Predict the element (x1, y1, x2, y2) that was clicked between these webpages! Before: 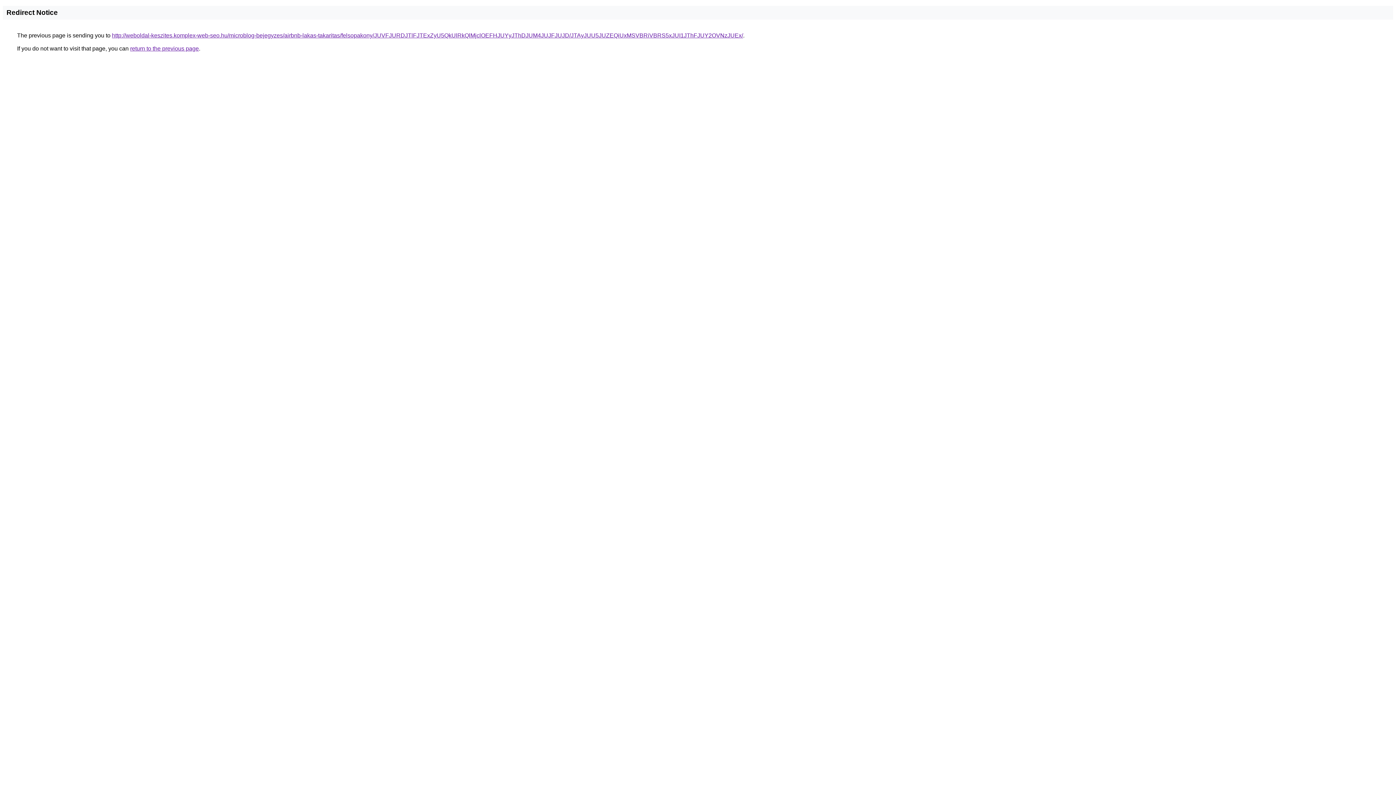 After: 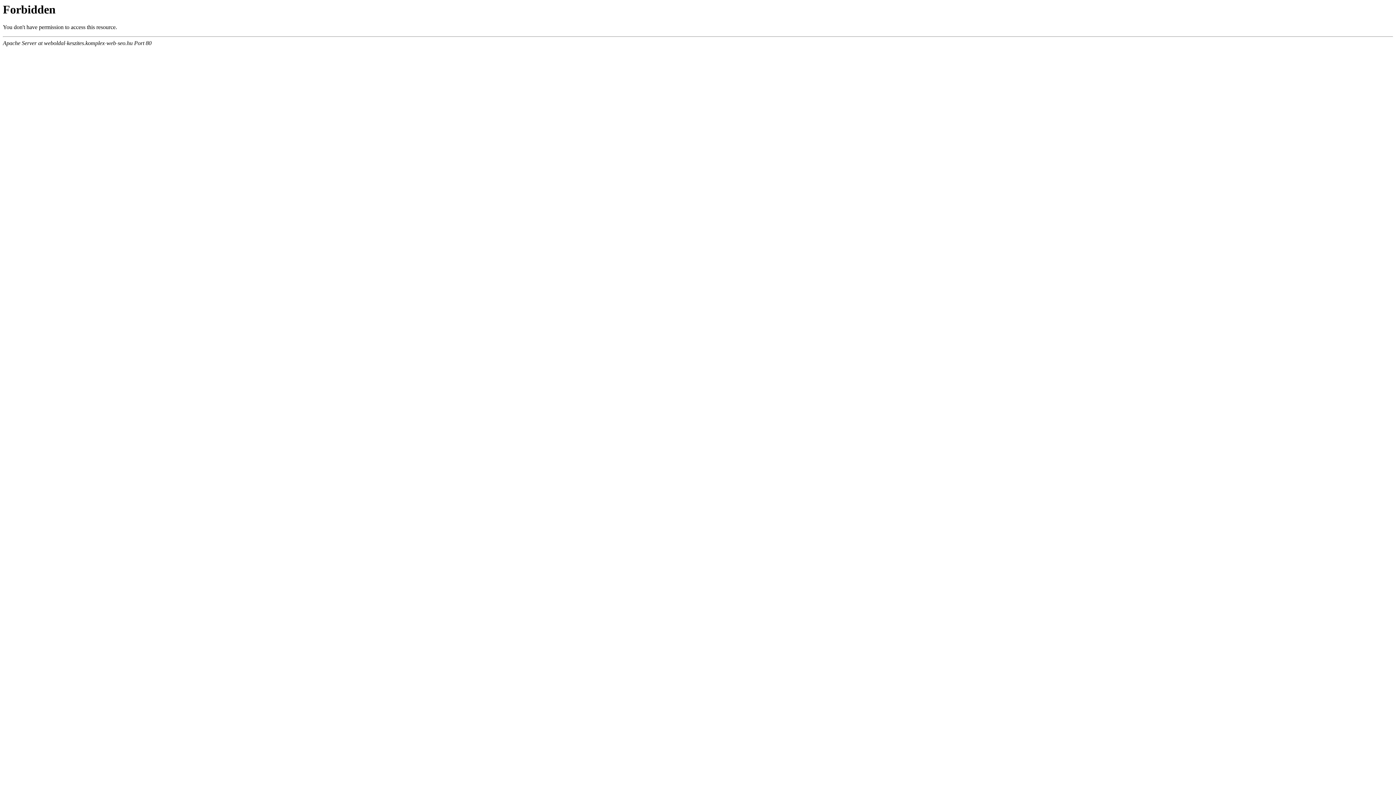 Action: label: http://weboldal-keszites.komplex-web-seo.hu/microblog-bejegyzes/airbnb-lakas-takaritas/felsopakony/JUVFJURDJTlFJTExZyU5QkUlRkQlMjclOEFHJUYyJThDJUM4JUJFJUJD/JTAyJUU5JUZEQiUxMSVBRiVBRS5xJUI1JThFJUY2OVNzJUEx/ bbox: (112, 32, 743, 38)